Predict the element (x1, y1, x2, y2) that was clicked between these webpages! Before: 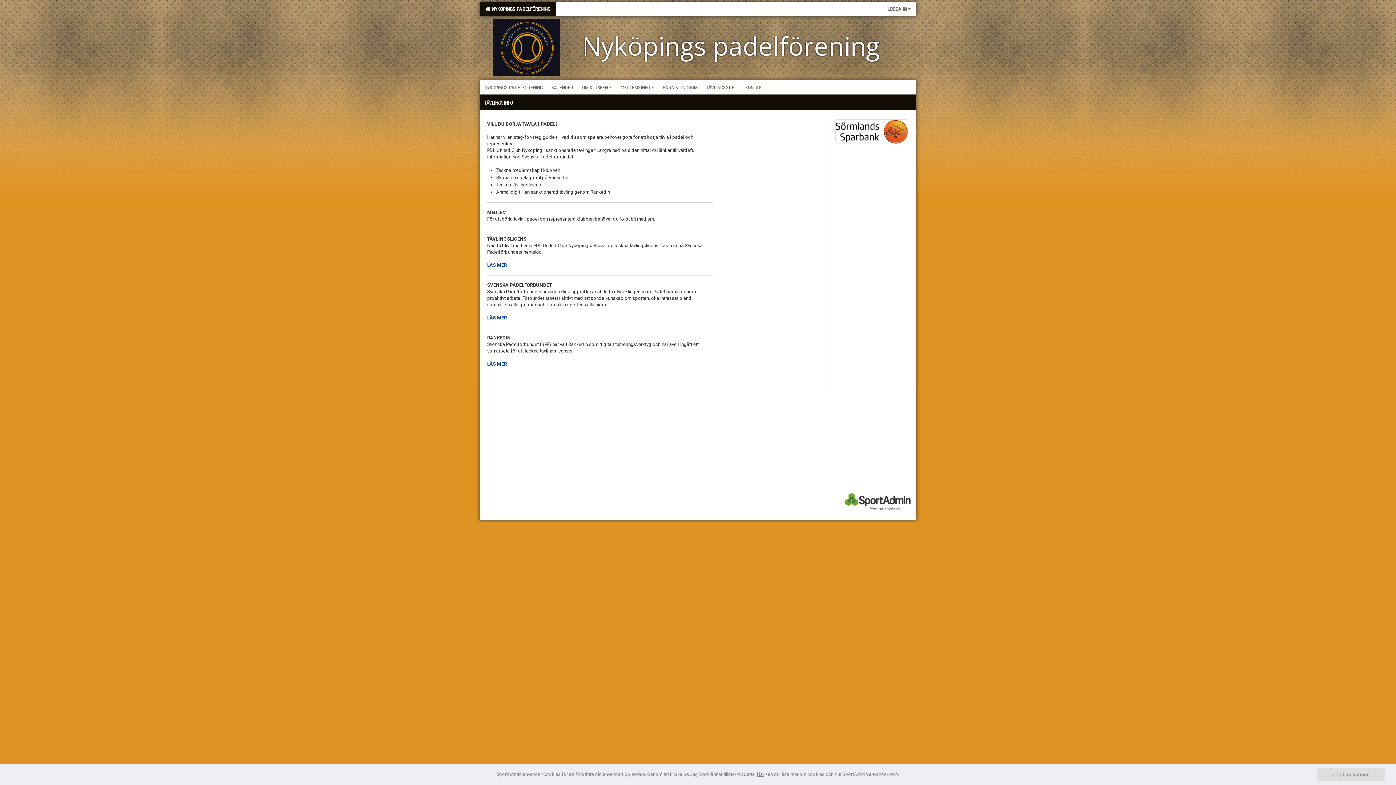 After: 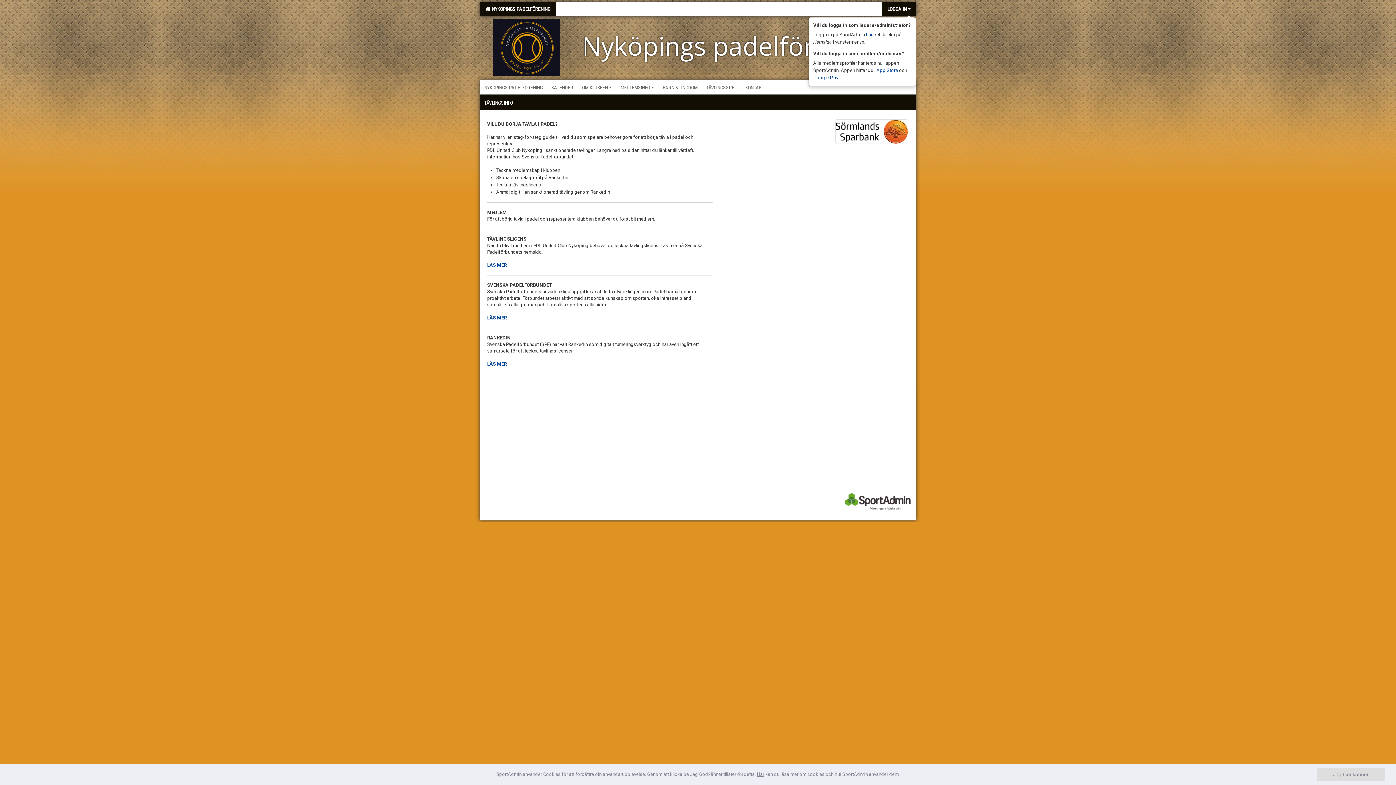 Action: bbox: (882, 1, 916, 16) label: LOGGA IN